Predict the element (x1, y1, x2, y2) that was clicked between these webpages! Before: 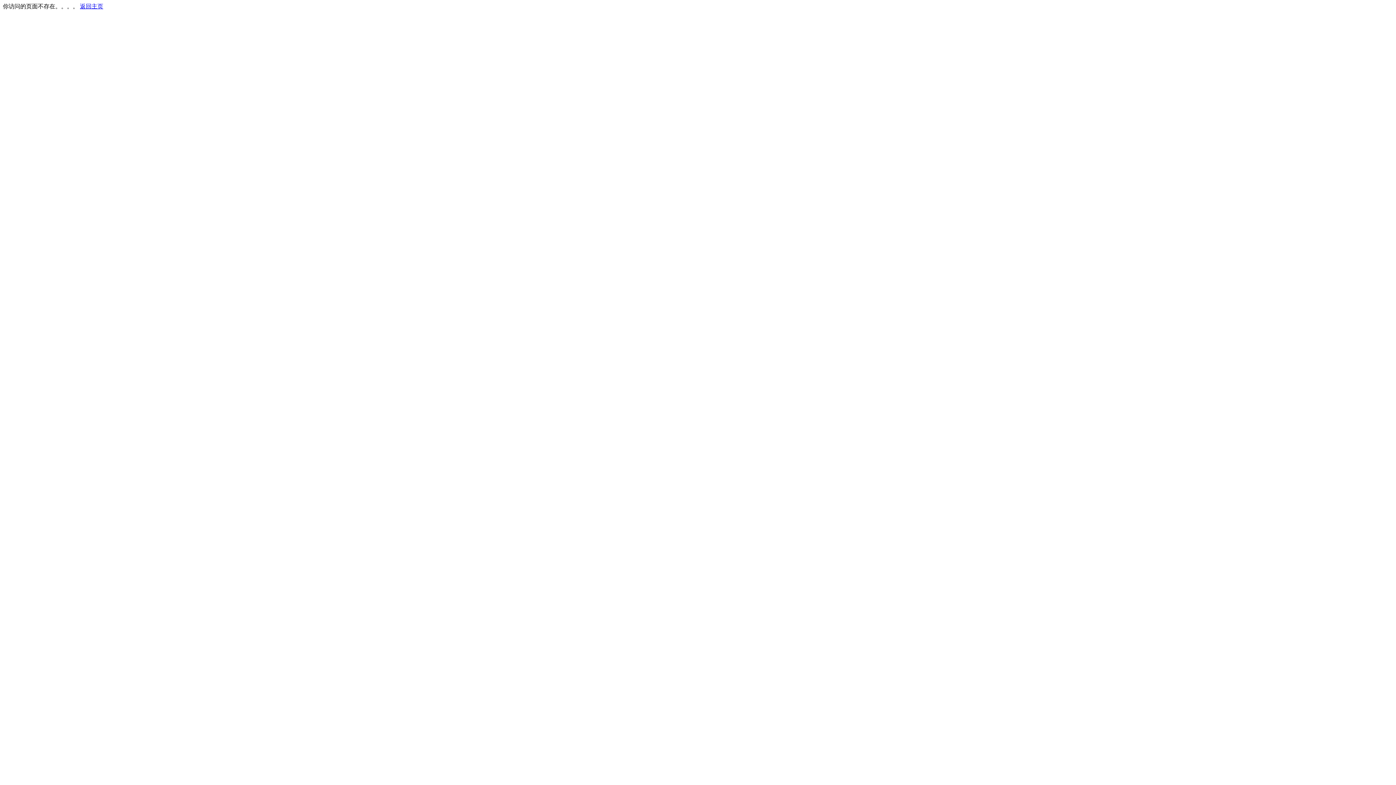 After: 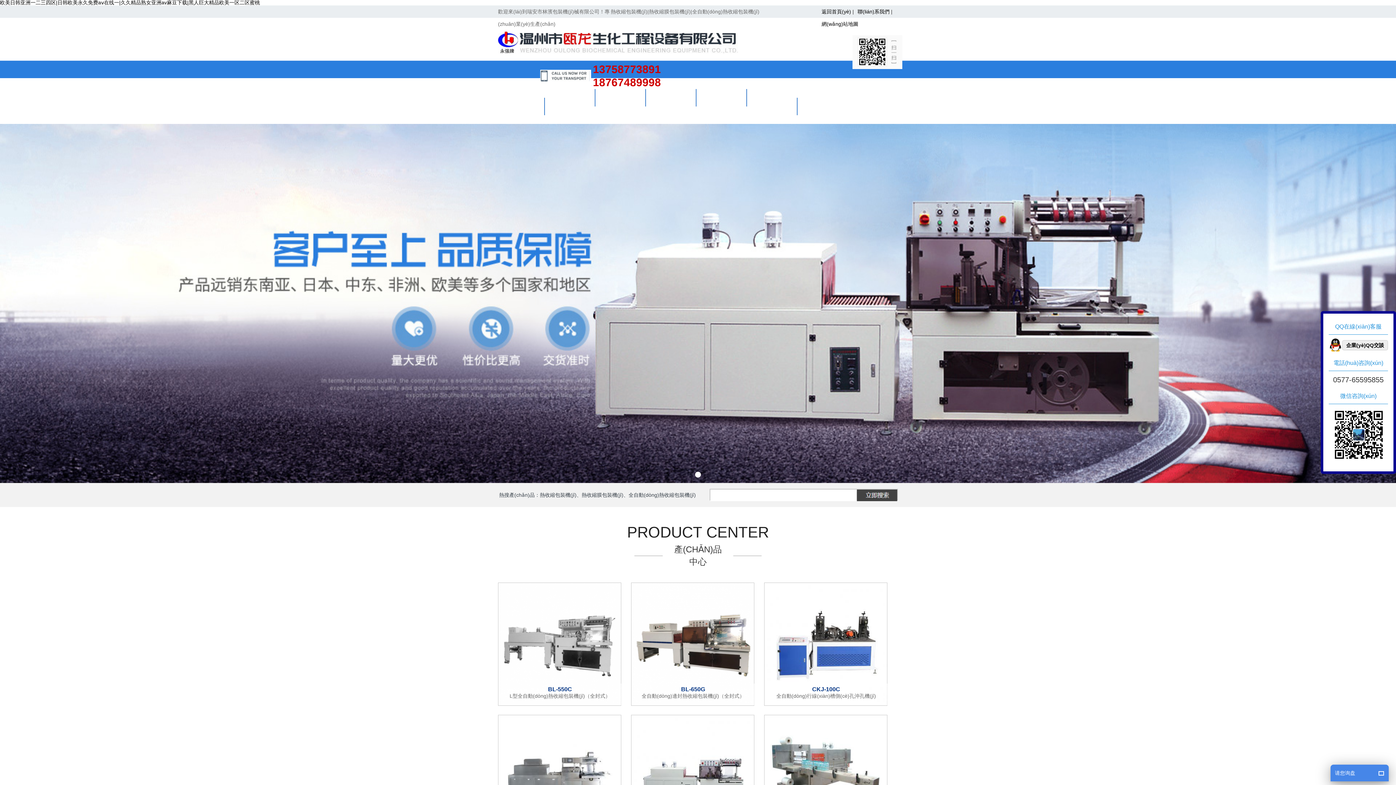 Action: label: 返回主页 bbox: (80, 3, 103, 9)